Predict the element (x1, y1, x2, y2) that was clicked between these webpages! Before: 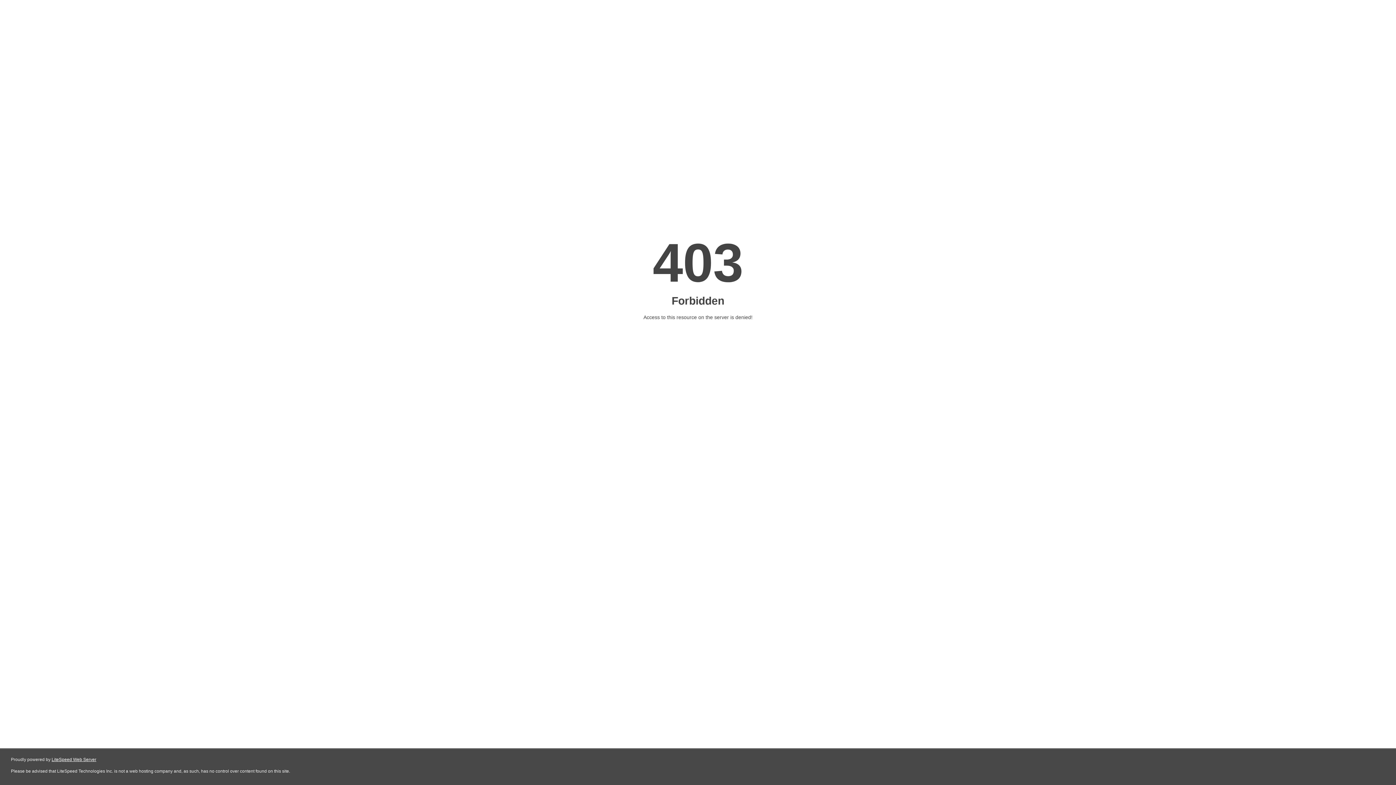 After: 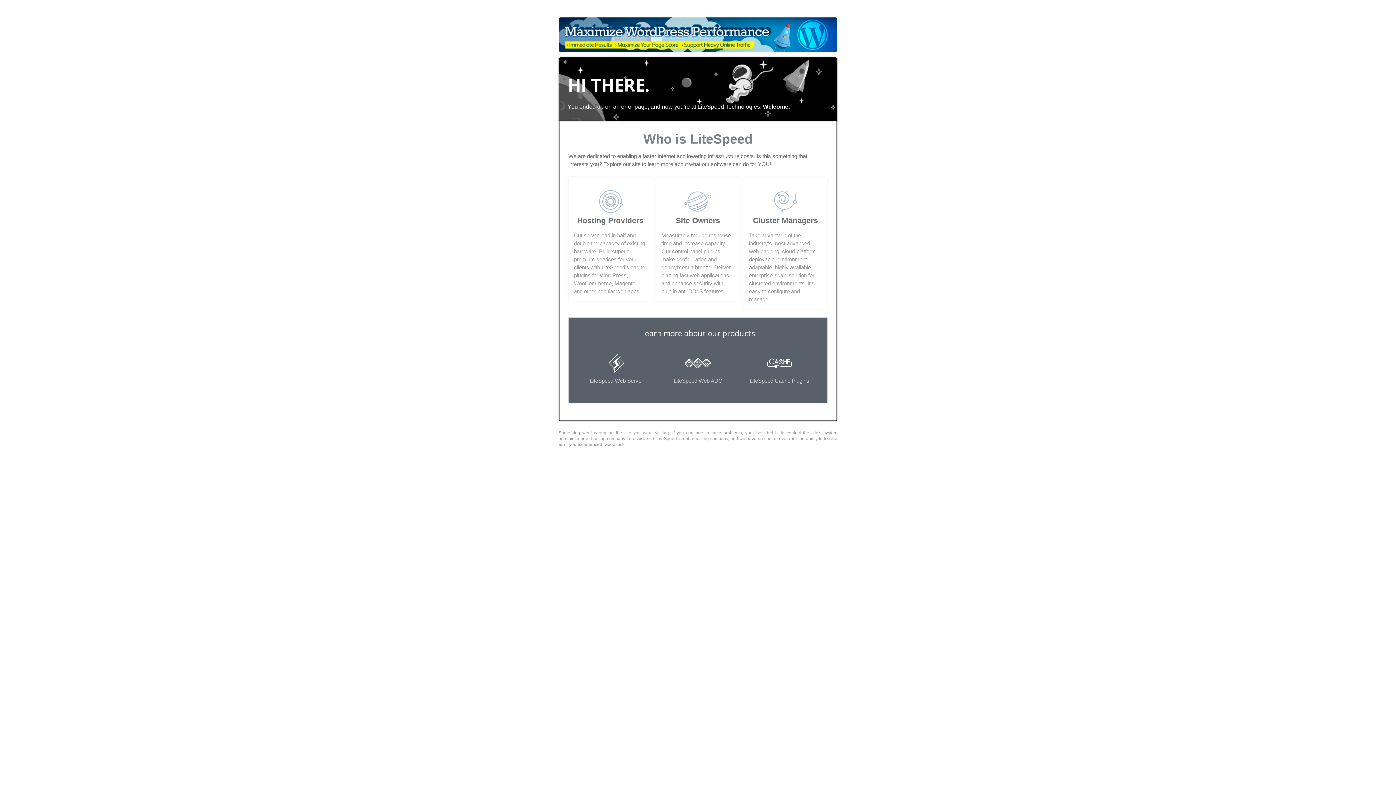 Action: label: LiteSpeed Web Server bbox: (51, 757, 96, 762)